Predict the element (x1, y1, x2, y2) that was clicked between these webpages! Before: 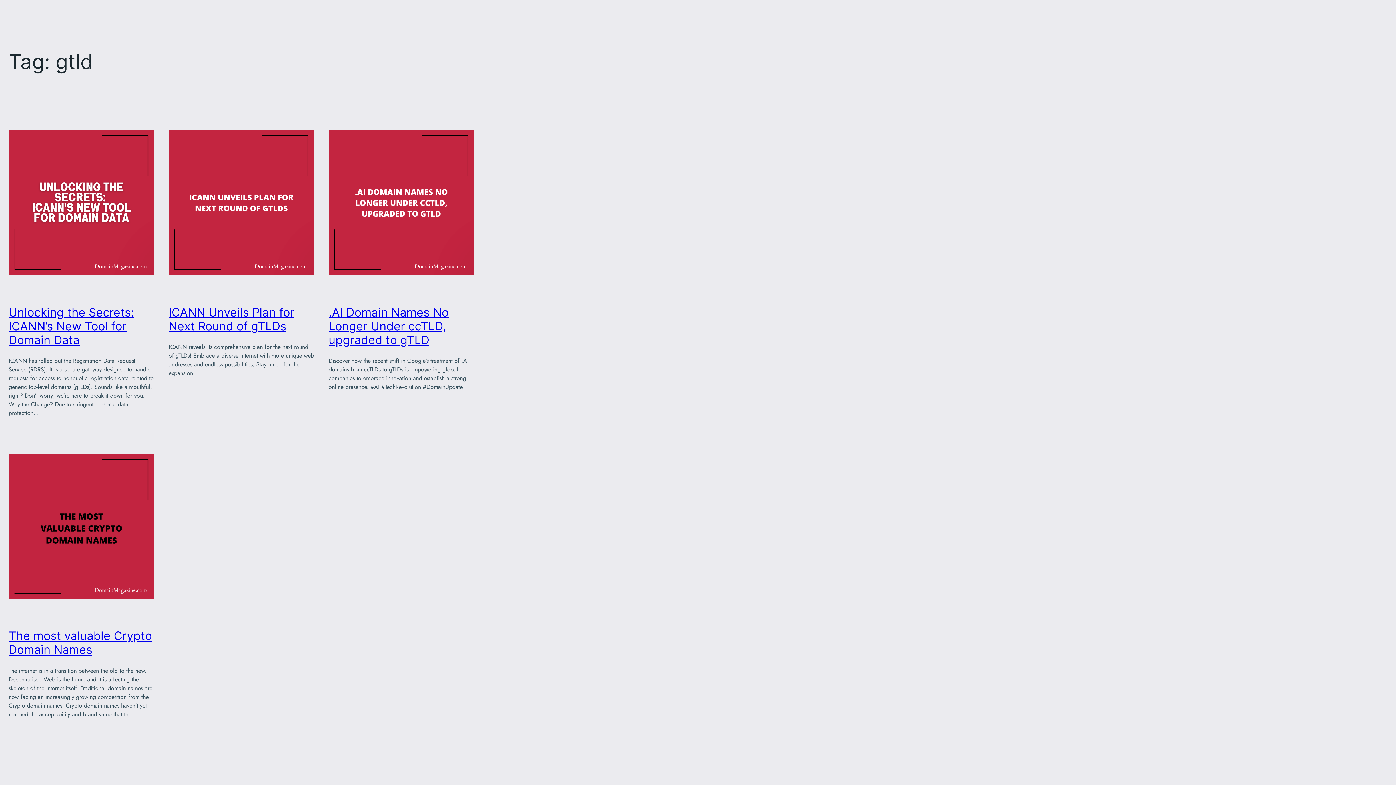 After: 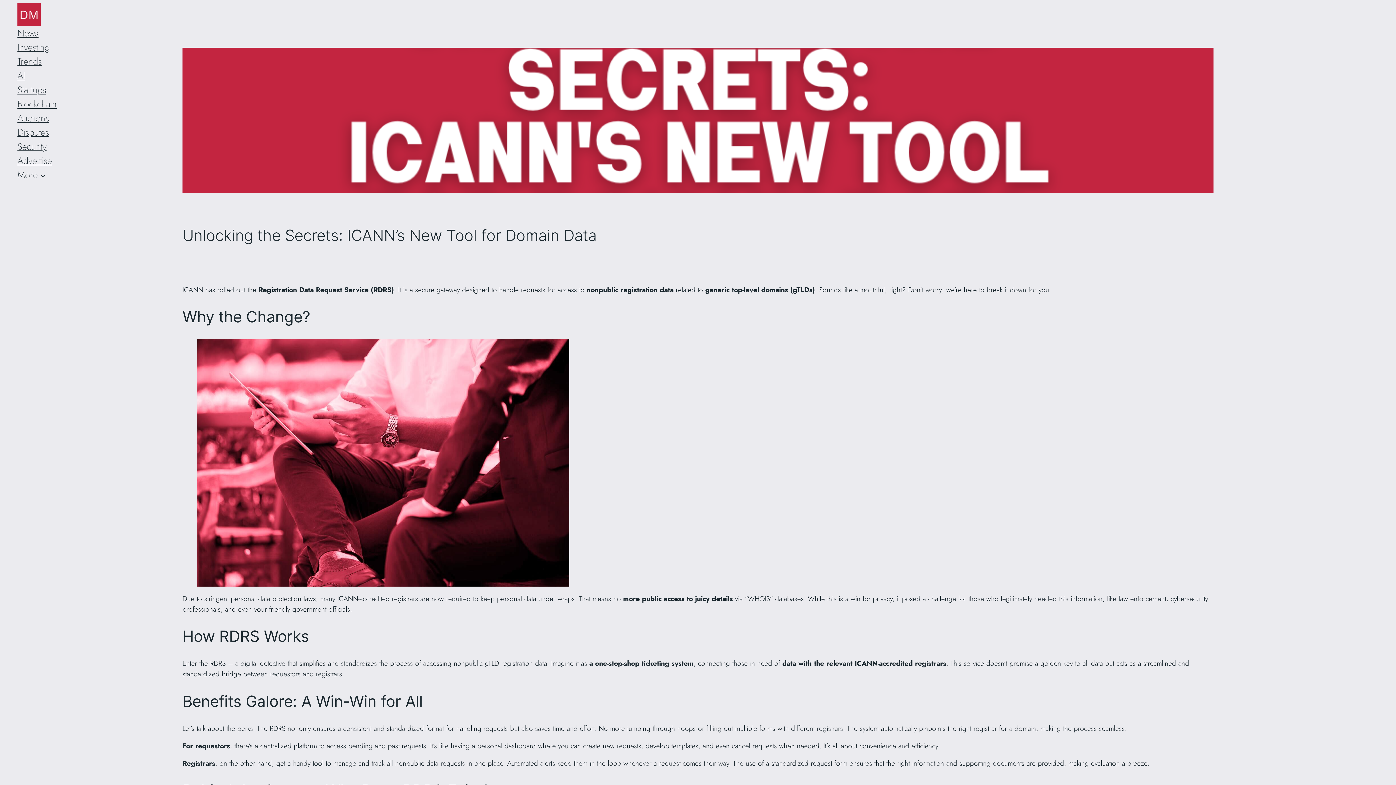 Action: bbox: (8, 130, 154, 278)